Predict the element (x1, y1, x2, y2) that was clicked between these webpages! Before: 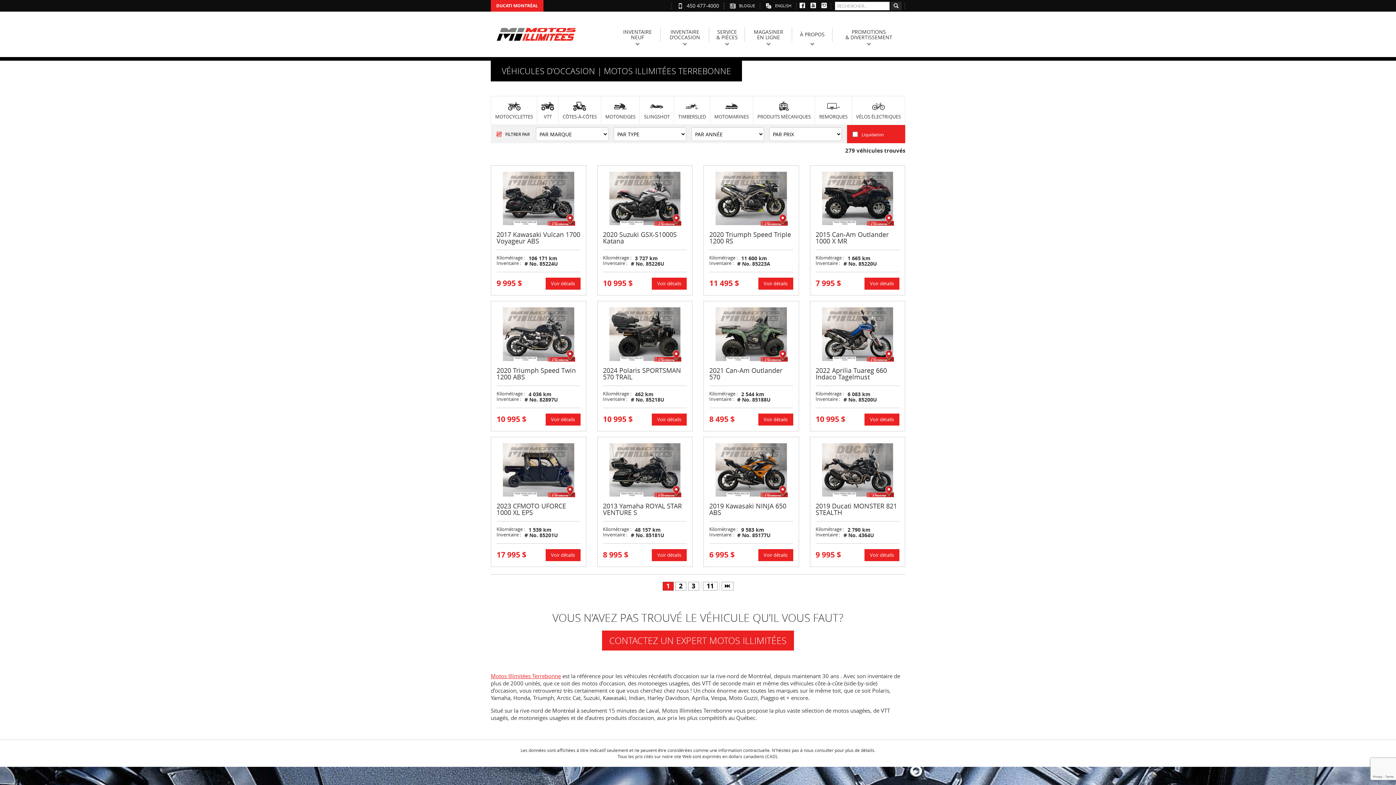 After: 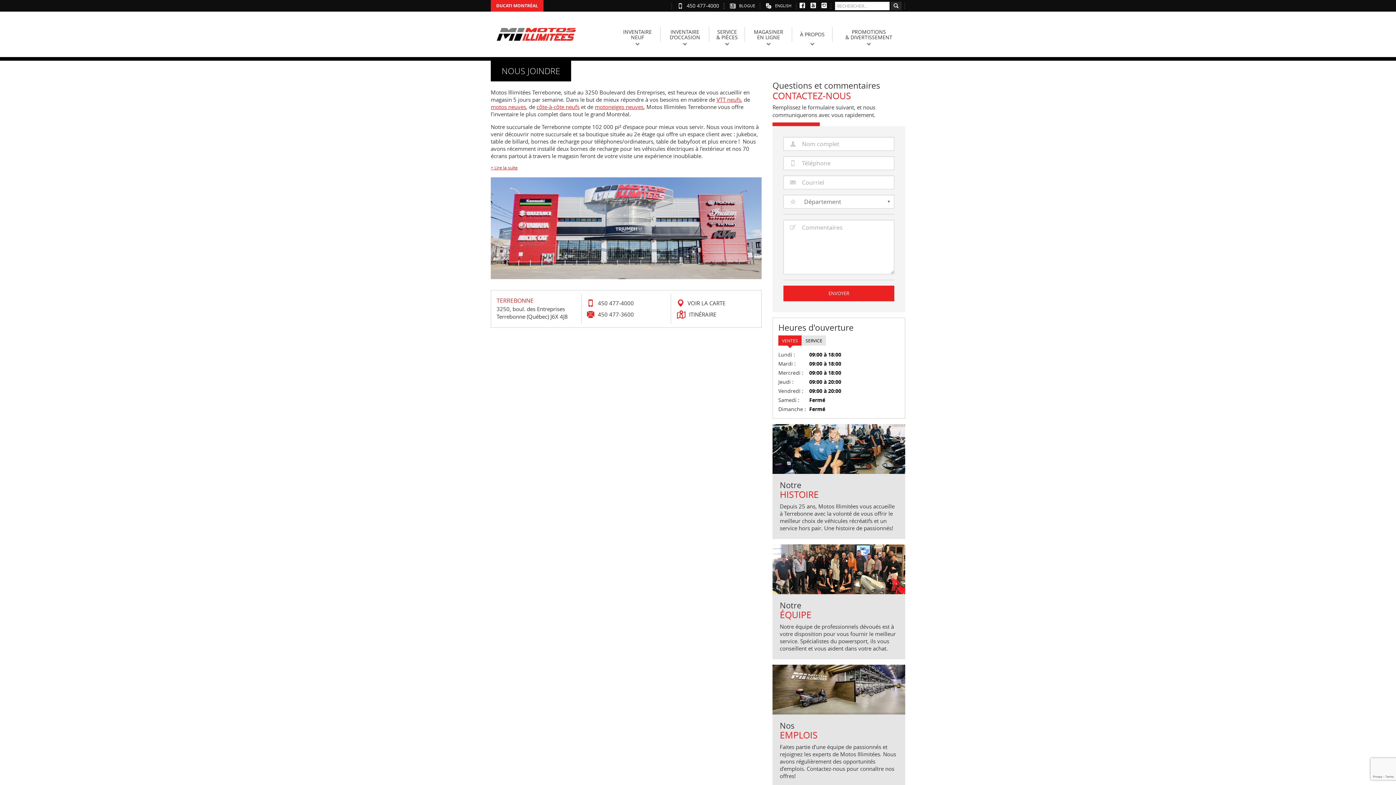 Action: label: CONTACTEZ UN EXPERT MOTOS ILLIMITÉES bbox: (602, 630, 794, 650)